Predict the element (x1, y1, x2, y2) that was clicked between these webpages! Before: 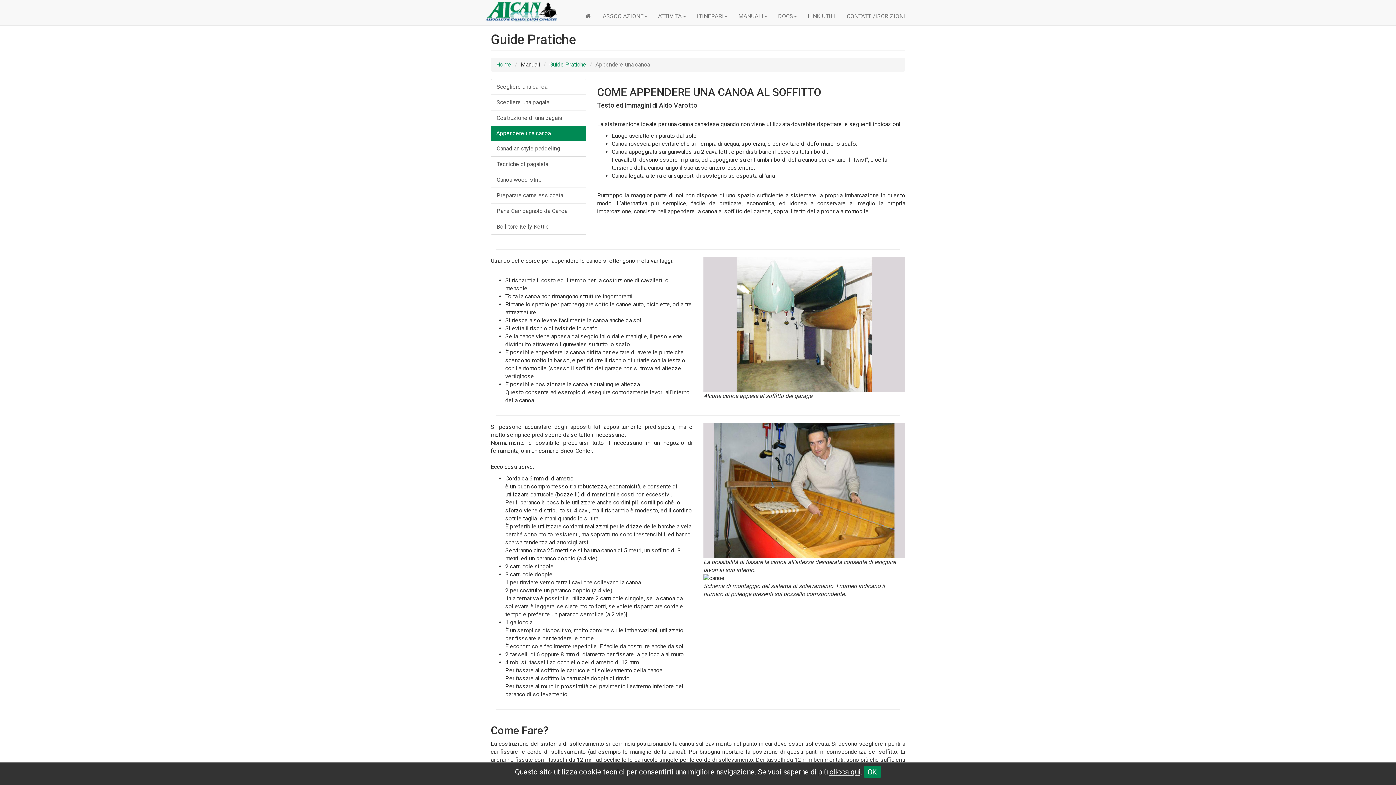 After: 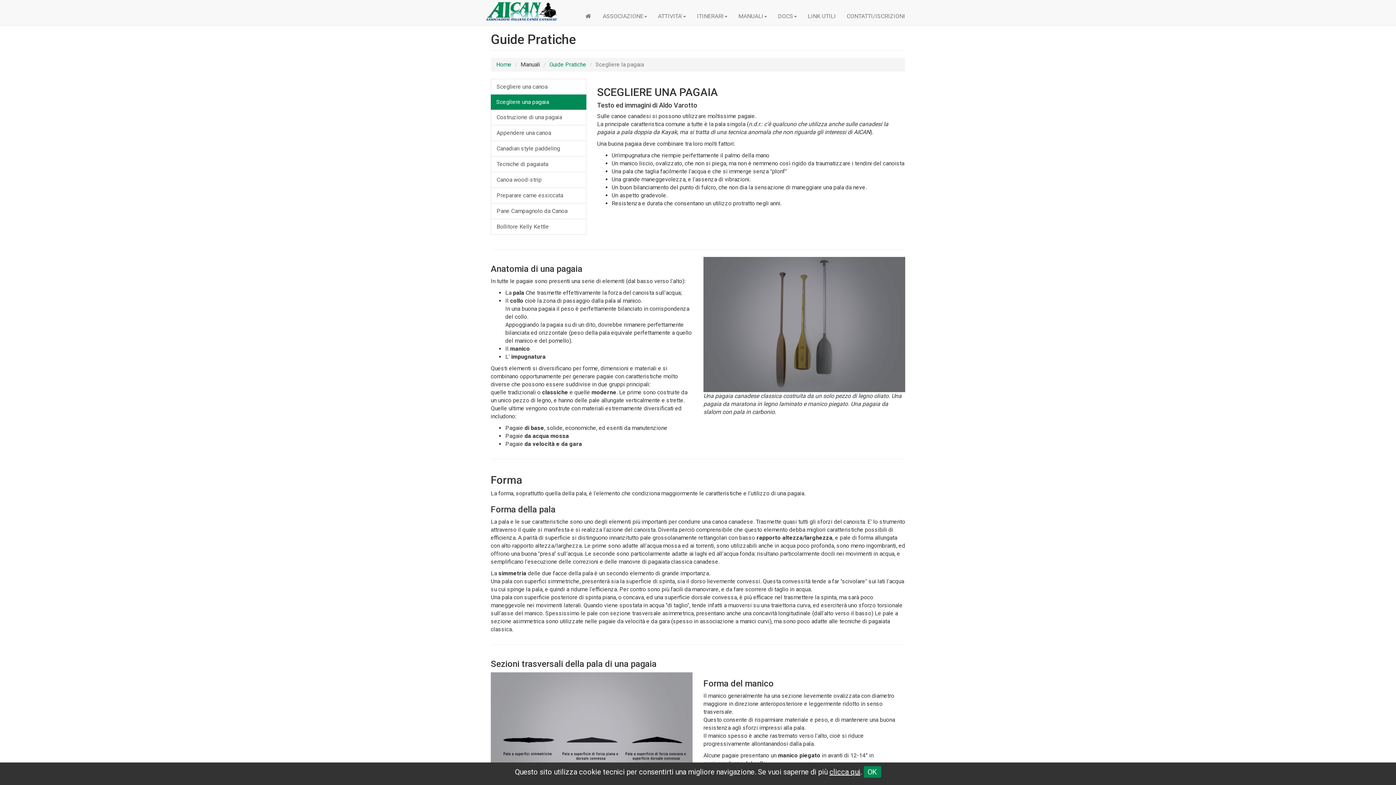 Action: label: Scegliere una pagaia bbox: (490, 94, 586, 110)